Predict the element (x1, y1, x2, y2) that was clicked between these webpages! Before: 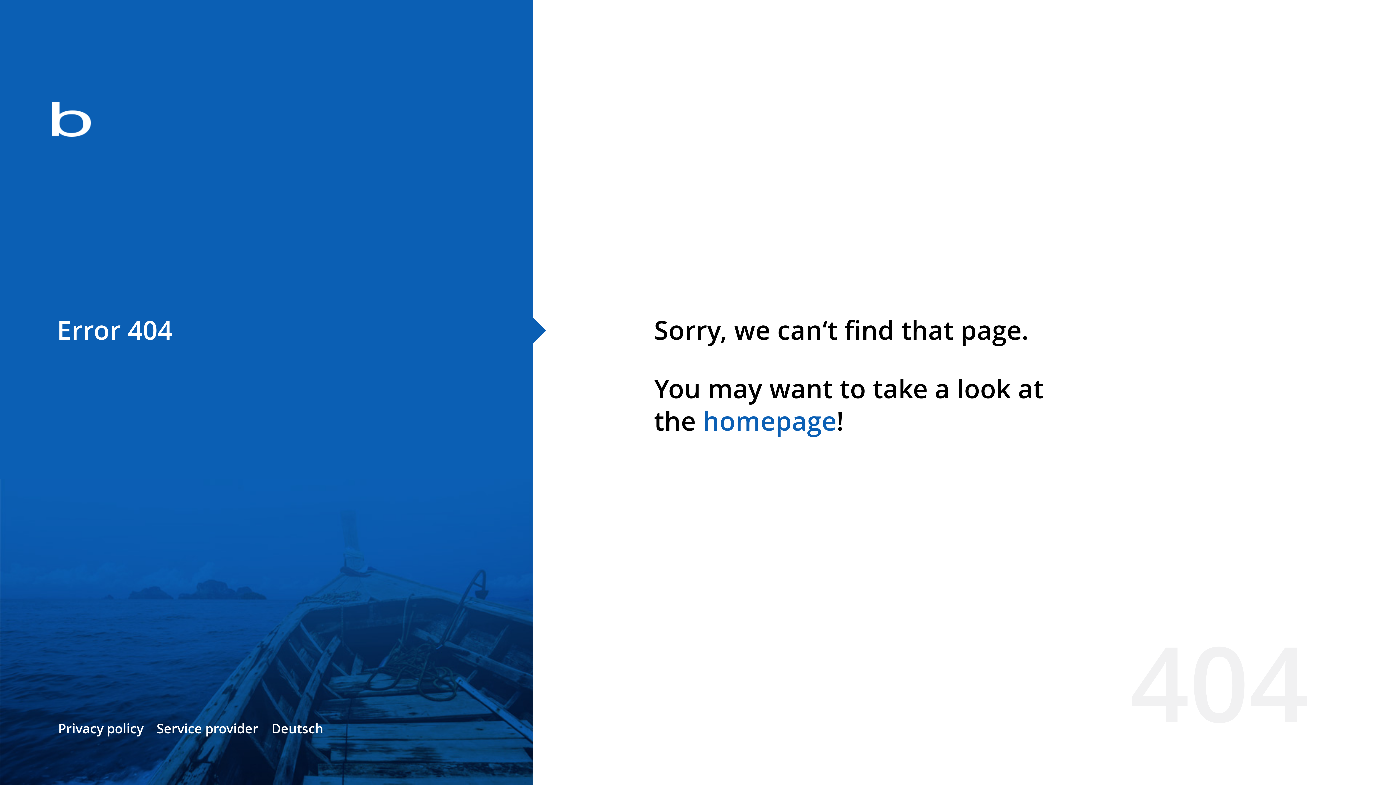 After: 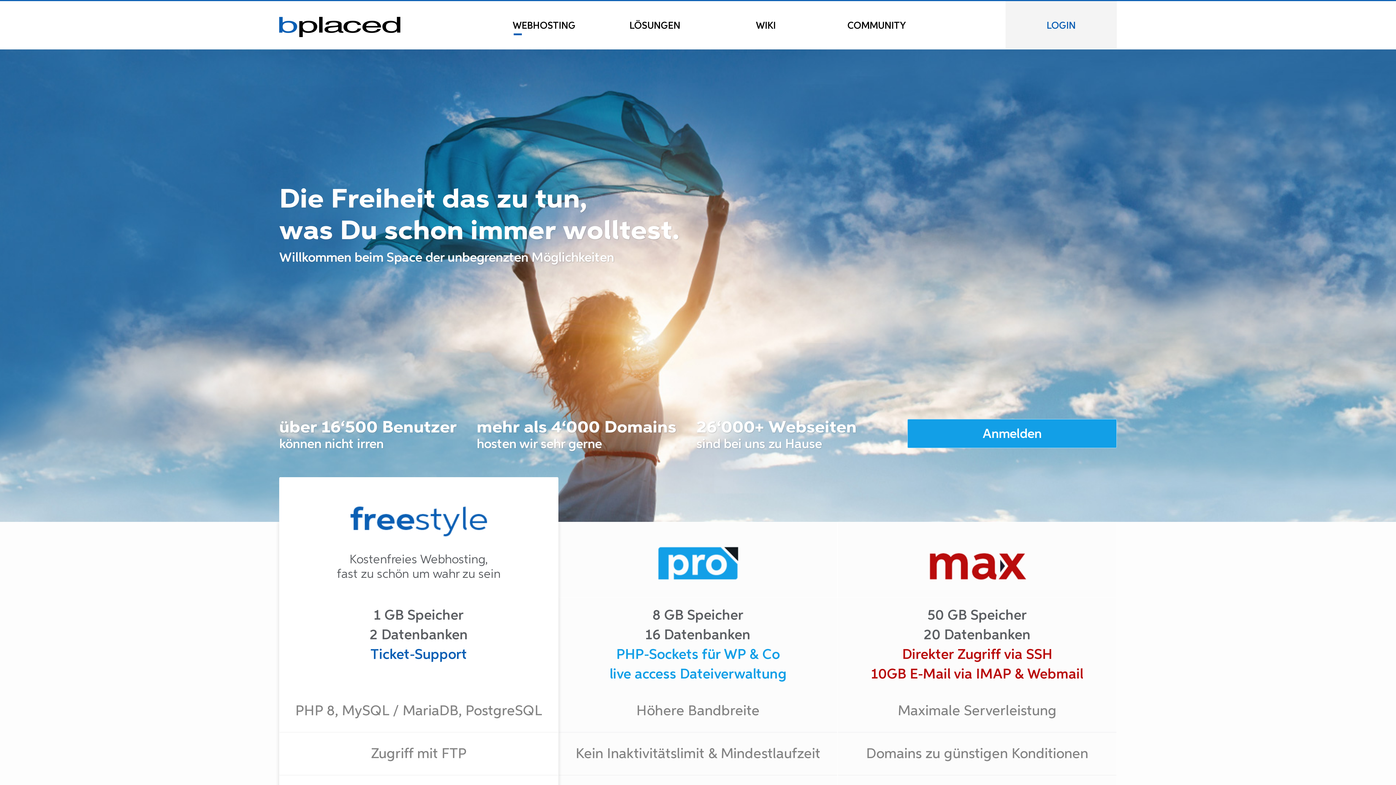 Action: bbox: (0, 78, 533, 163)